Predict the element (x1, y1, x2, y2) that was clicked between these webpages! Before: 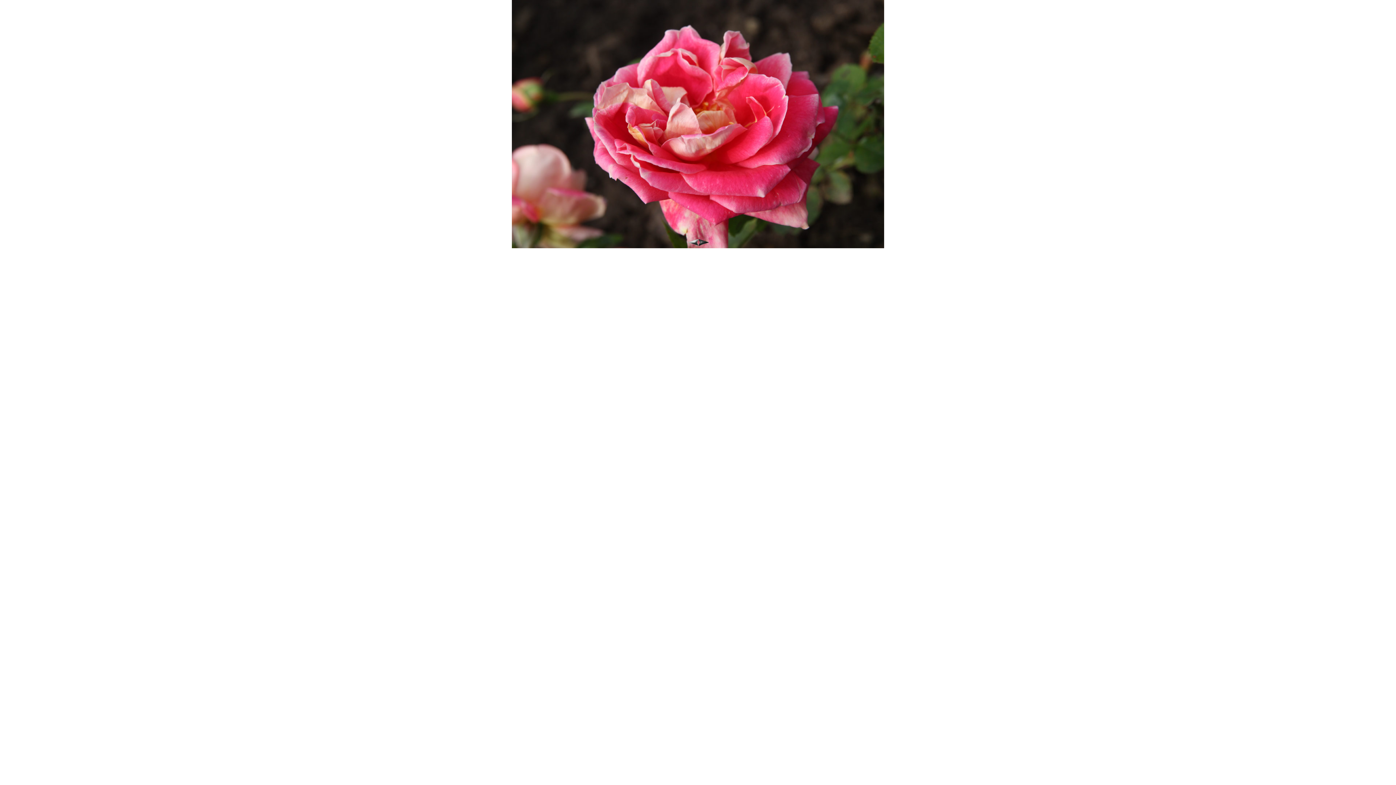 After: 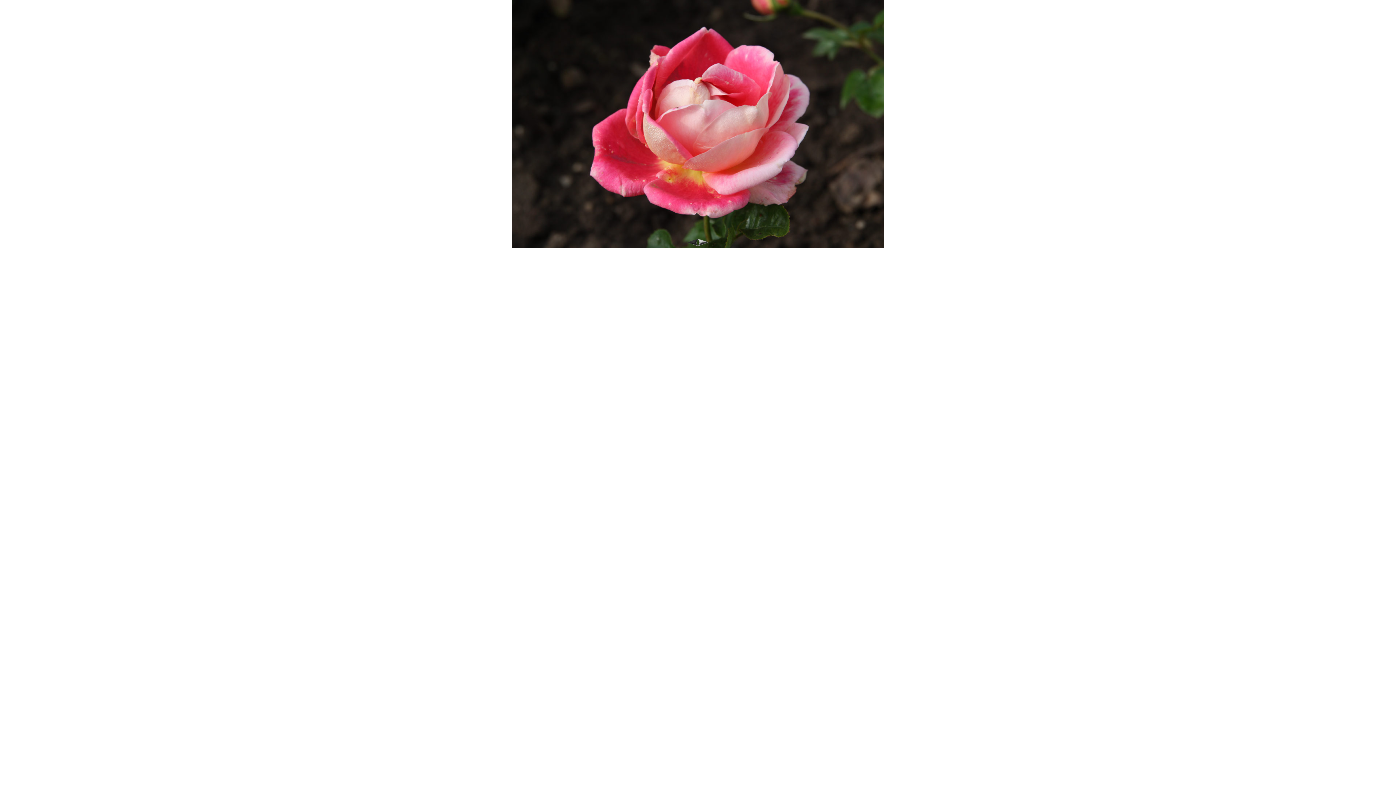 Action: bbox: (687, 241, 698, 247)